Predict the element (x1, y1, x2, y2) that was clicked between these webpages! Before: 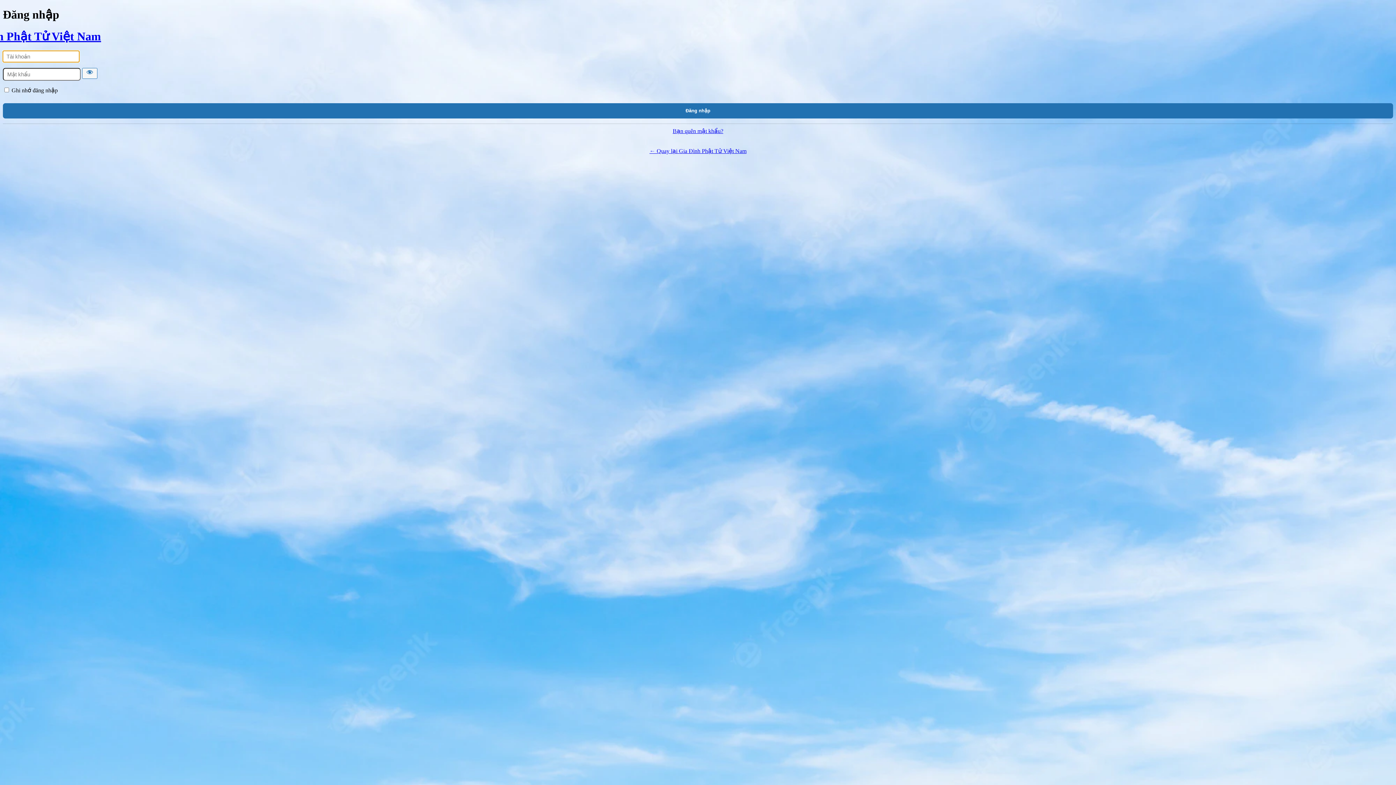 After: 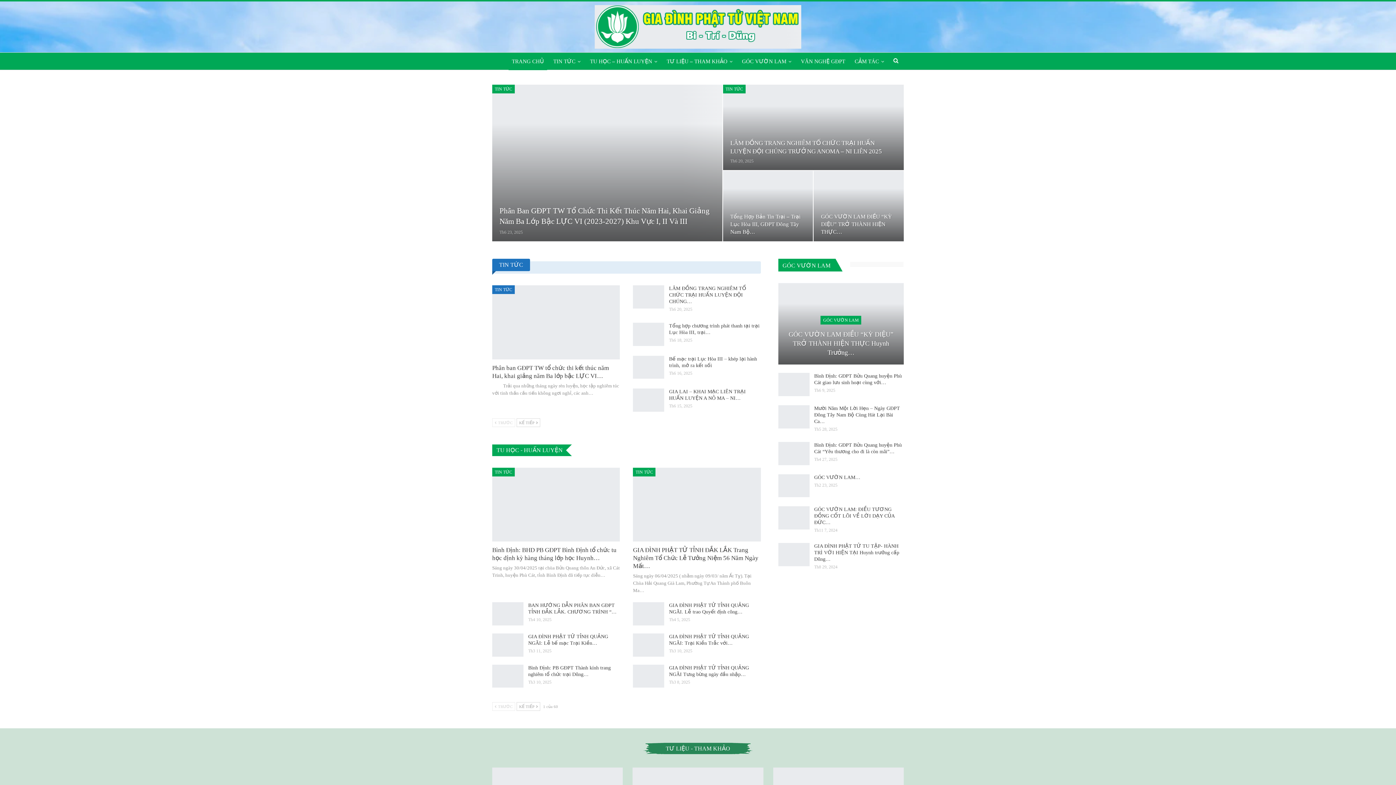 Action: label: ← Quay lại Gia Đình Phật Tử Việt Nam bbox: (2, 144, 1393, 158)